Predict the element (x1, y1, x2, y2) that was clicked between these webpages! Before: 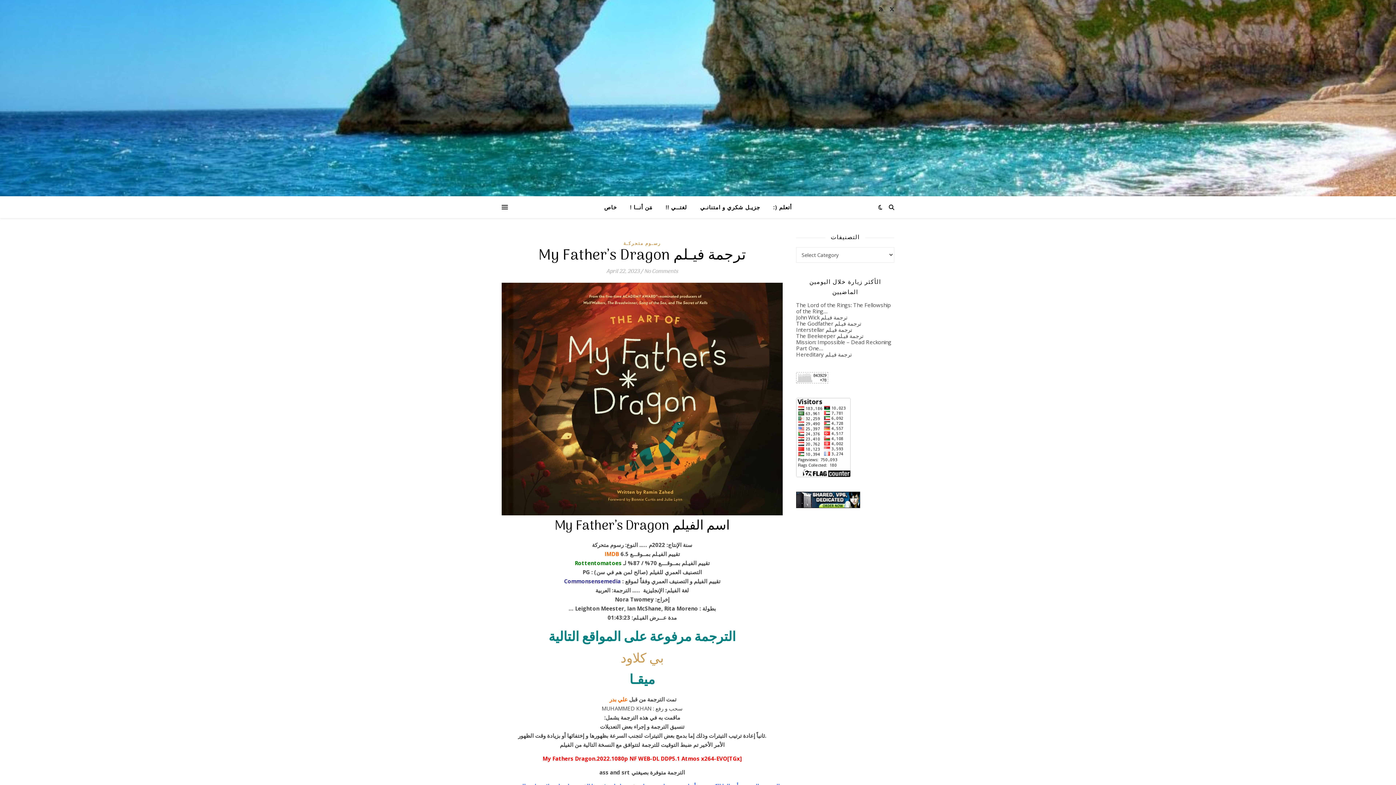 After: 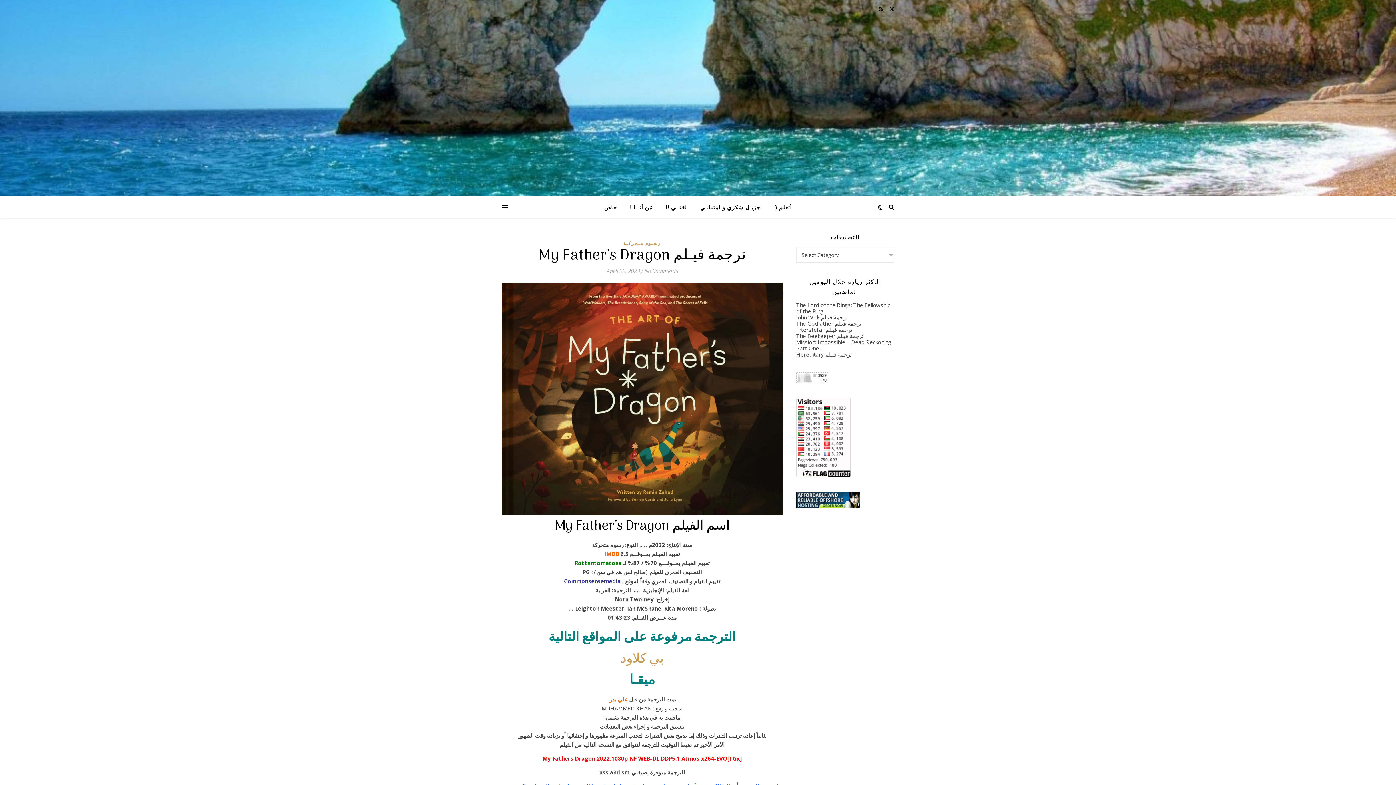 Action: bbox: (796, 372, 894, 383)